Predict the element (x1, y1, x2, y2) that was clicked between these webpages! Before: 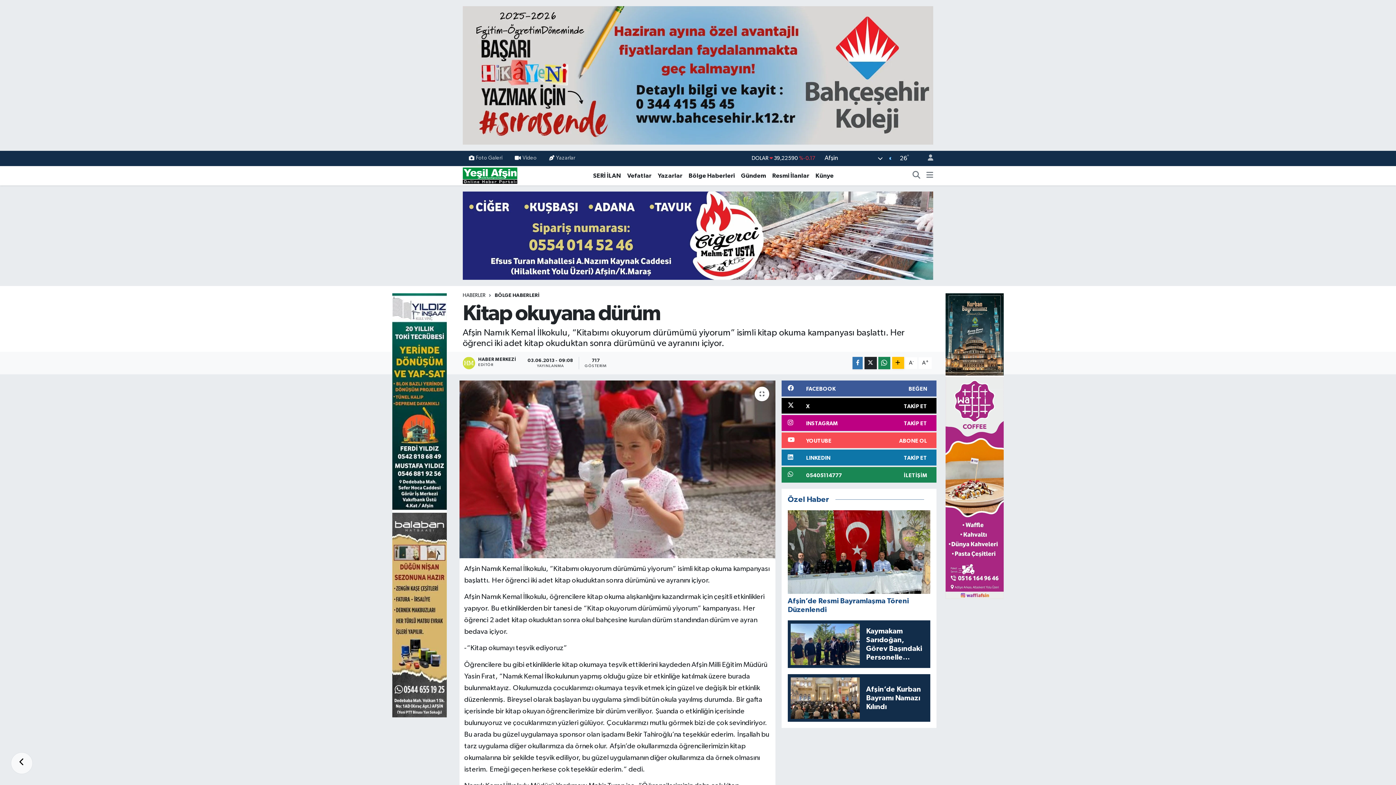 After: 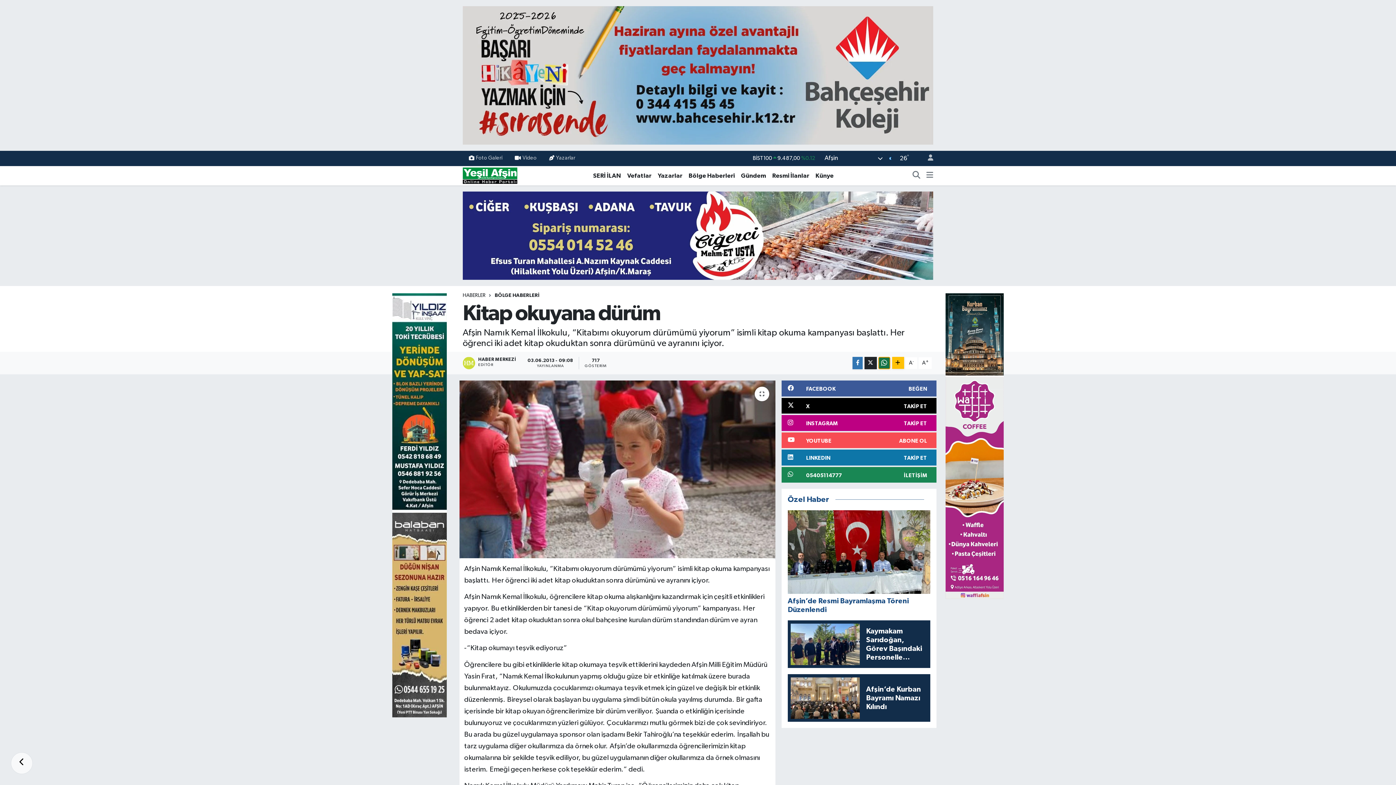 Action: bbox: (878, 357, 890, 369)